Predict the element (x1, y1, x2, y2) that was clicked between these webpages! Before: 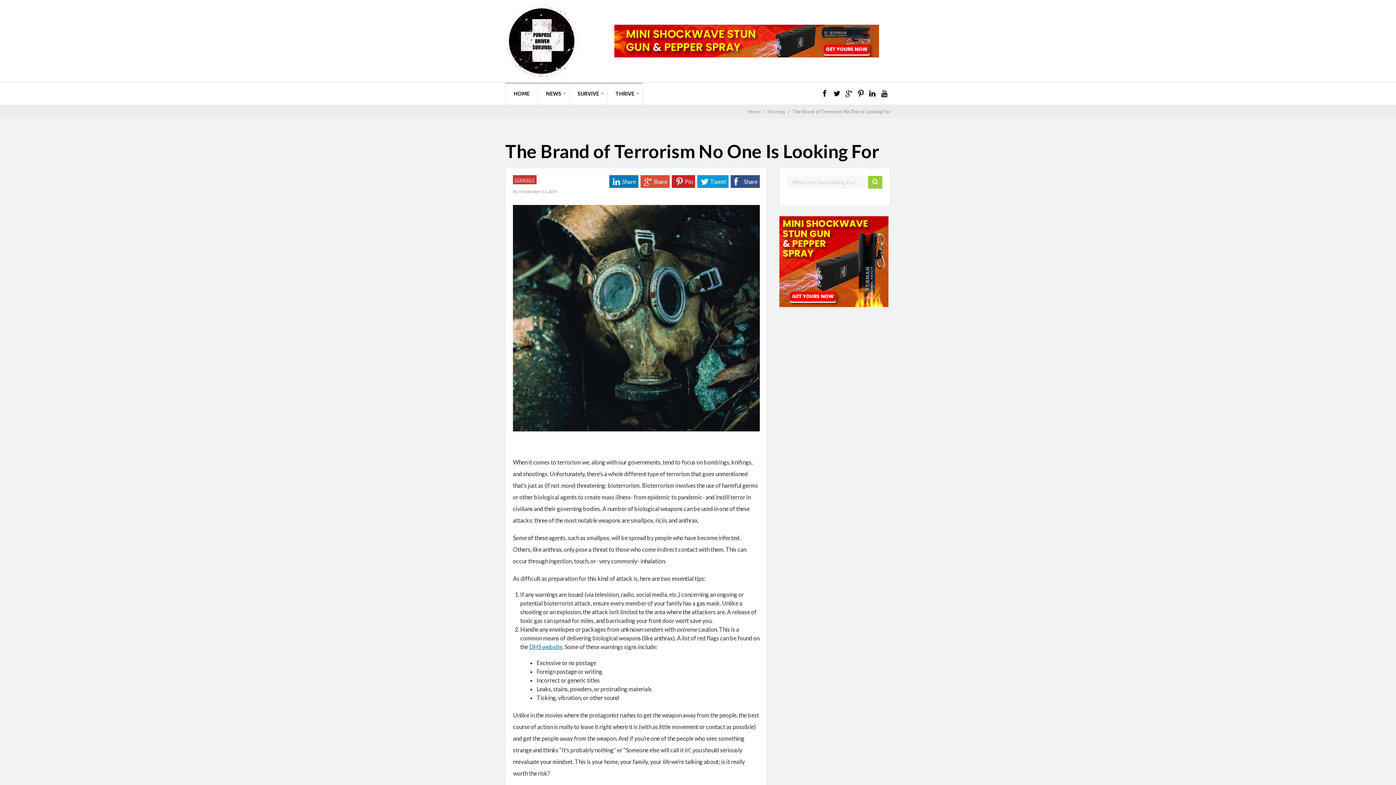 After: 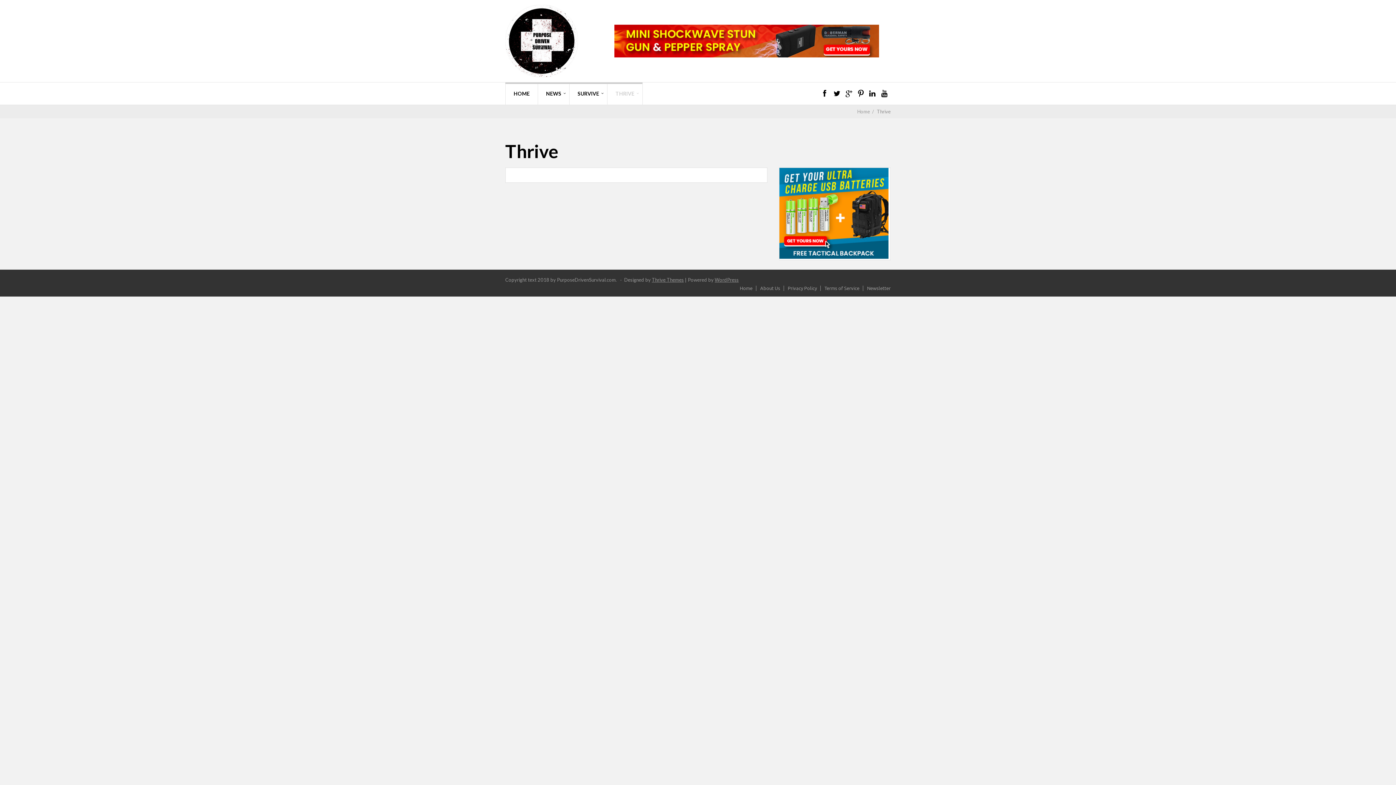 Action: bbox: (607, 82, 642, 104) label: THRIVE